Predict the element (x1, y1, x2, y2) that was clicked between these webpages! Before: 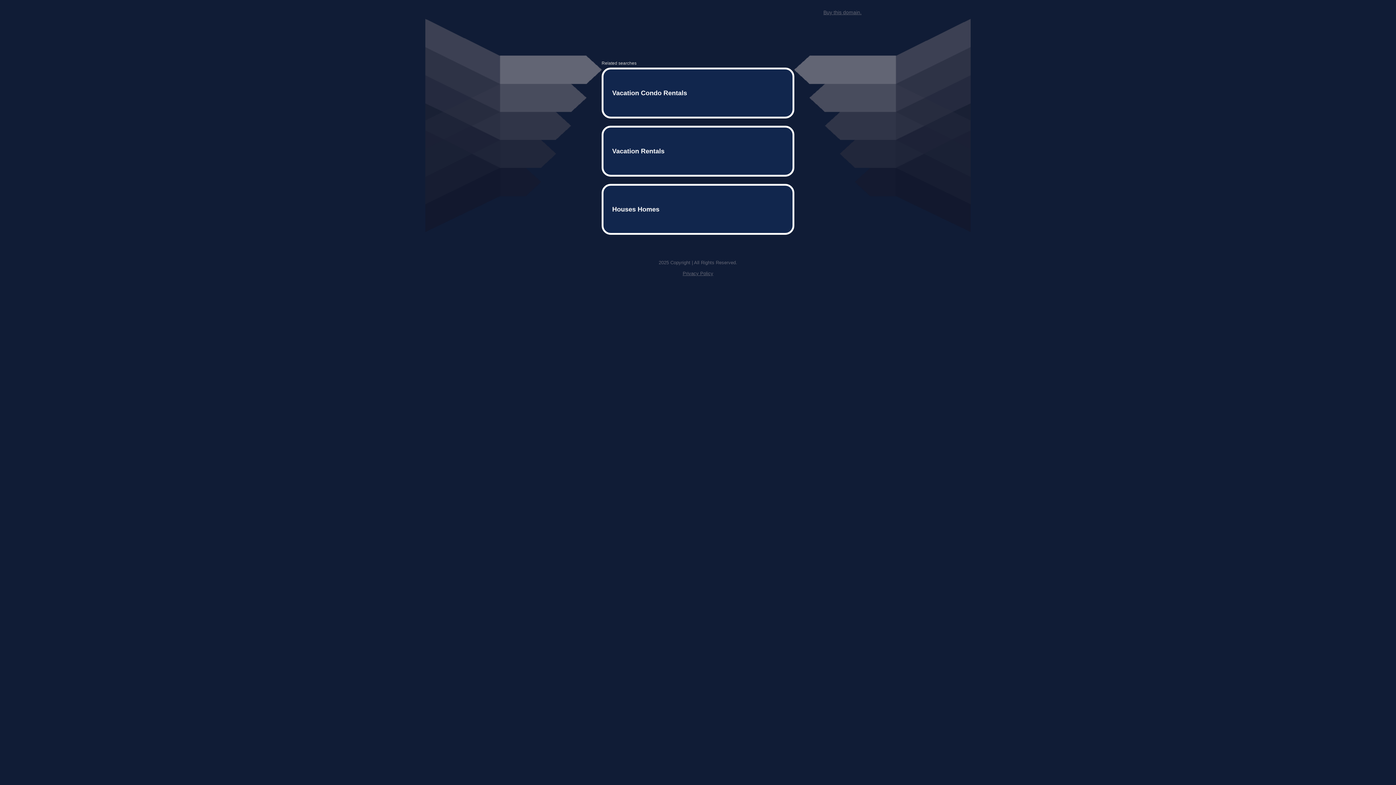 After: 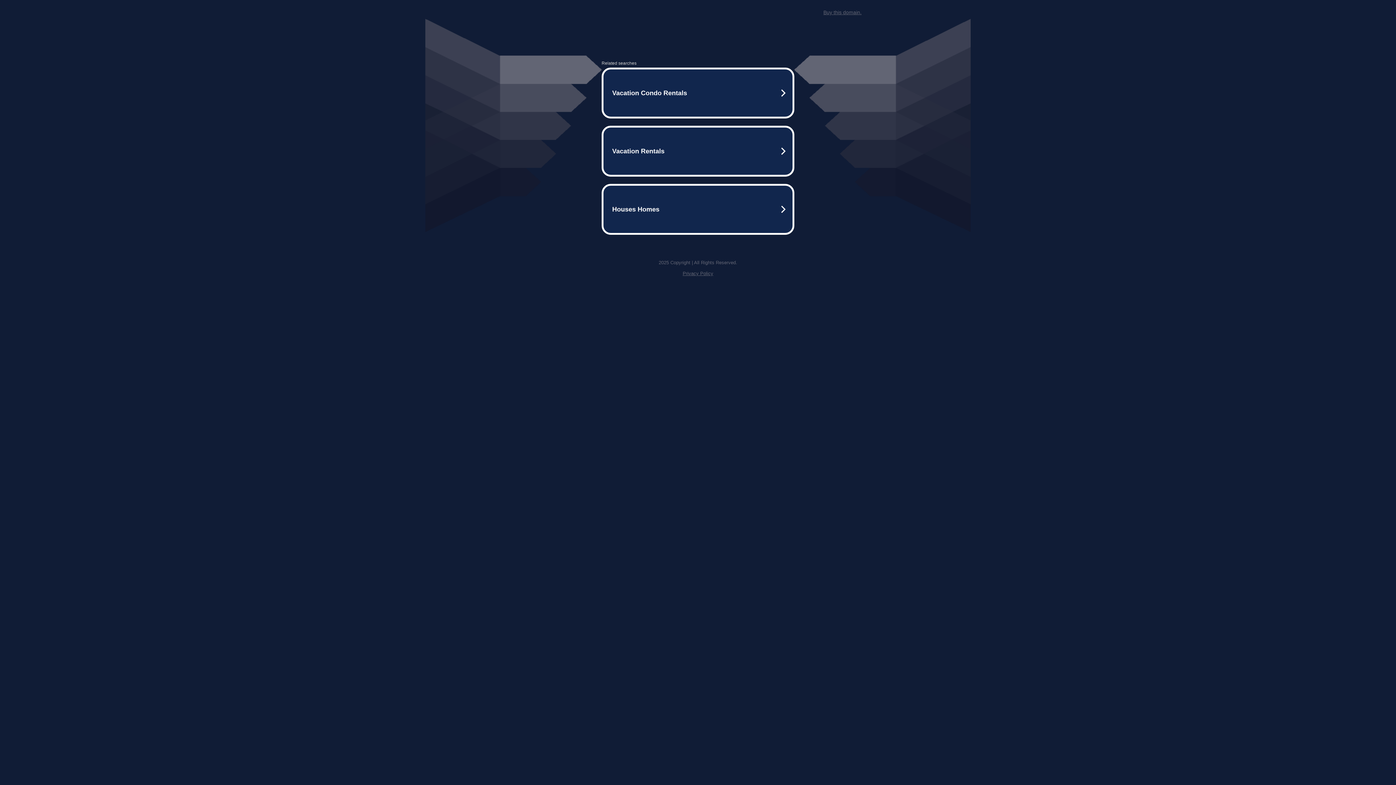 Action: label: Buy this domain. bbox: (823, 9, 861, 15)